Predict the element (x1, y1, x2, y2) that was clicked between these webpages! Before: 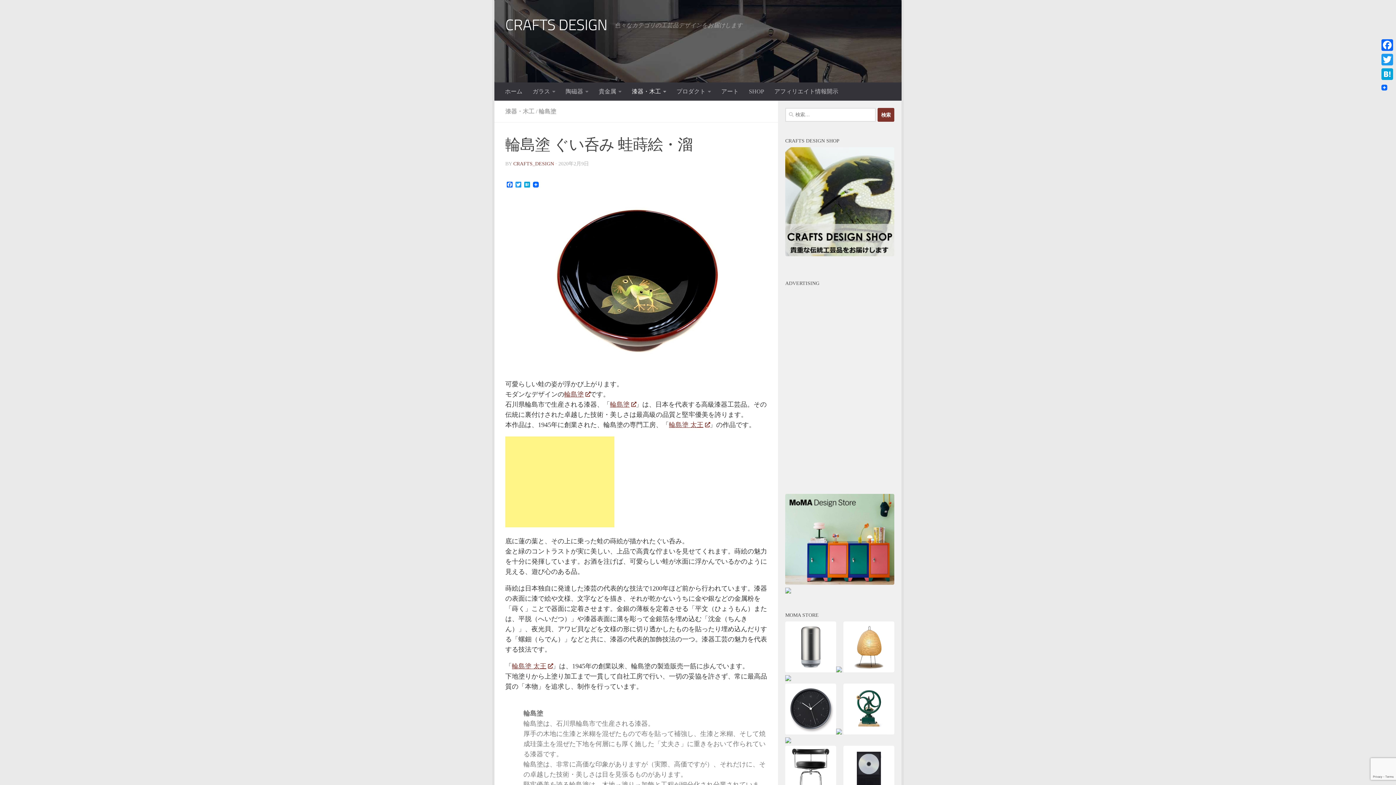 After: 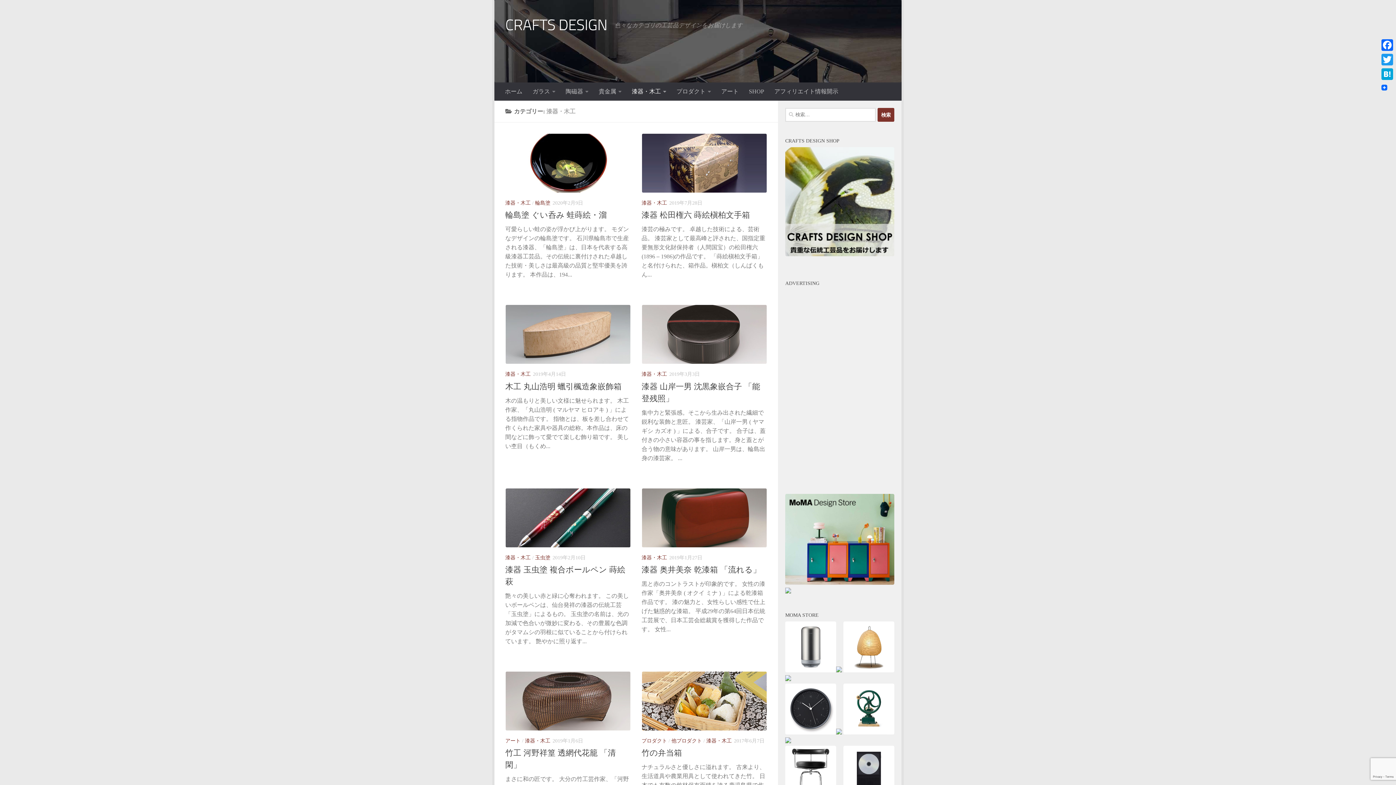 Action: bbox: (505, 108, 534, 114) label: 漆器・木工